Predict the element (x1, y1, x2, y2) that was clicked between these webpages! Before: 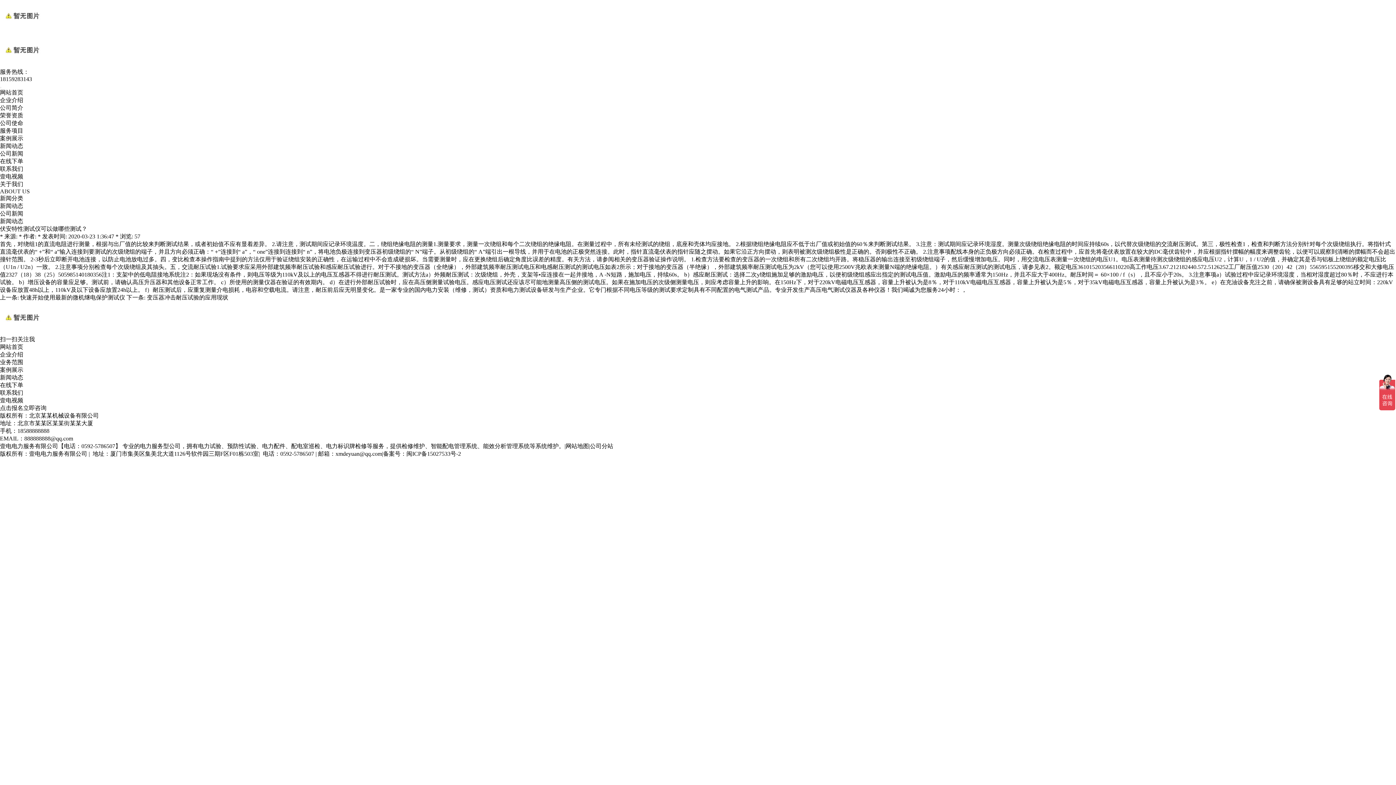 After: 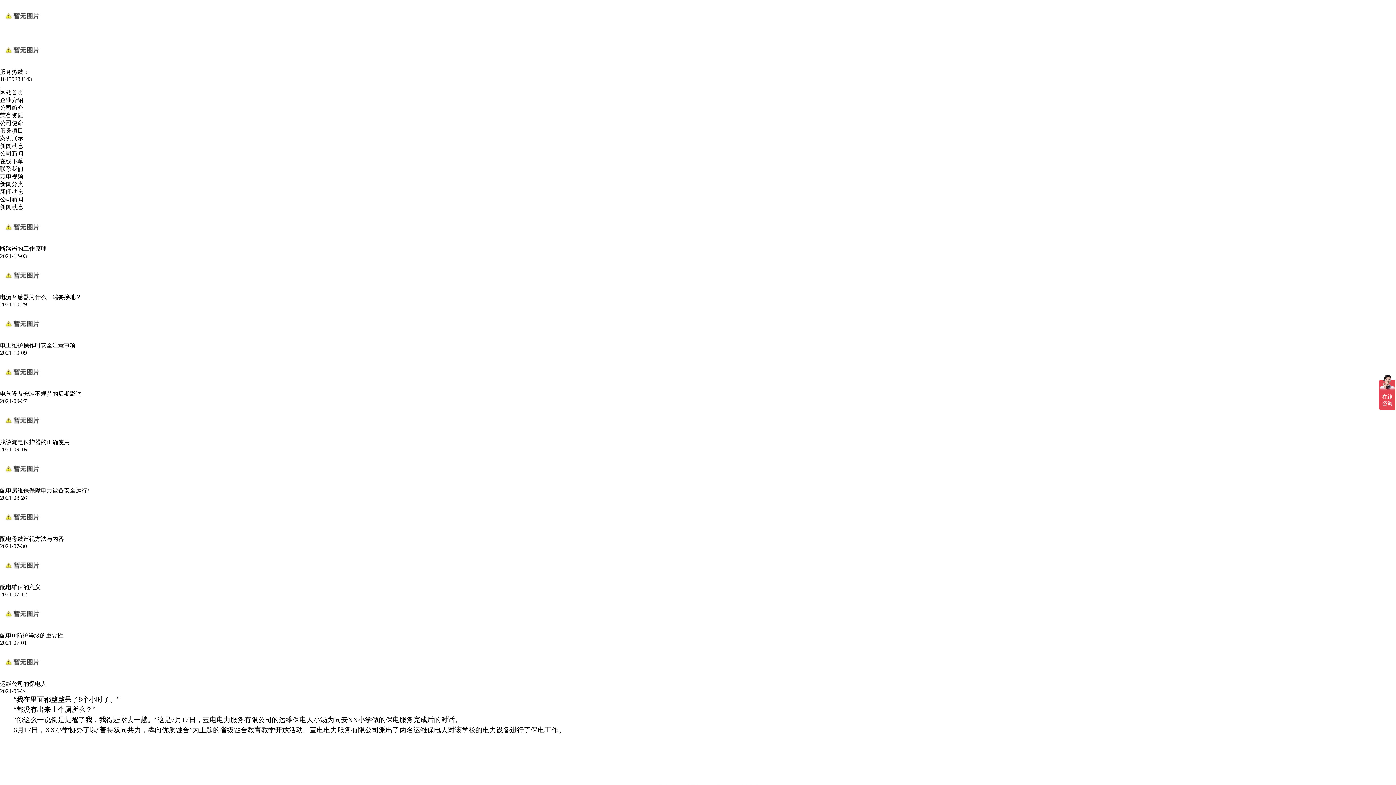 Action: label: 新闻动态 bbox: (0, 374, 23, 380)